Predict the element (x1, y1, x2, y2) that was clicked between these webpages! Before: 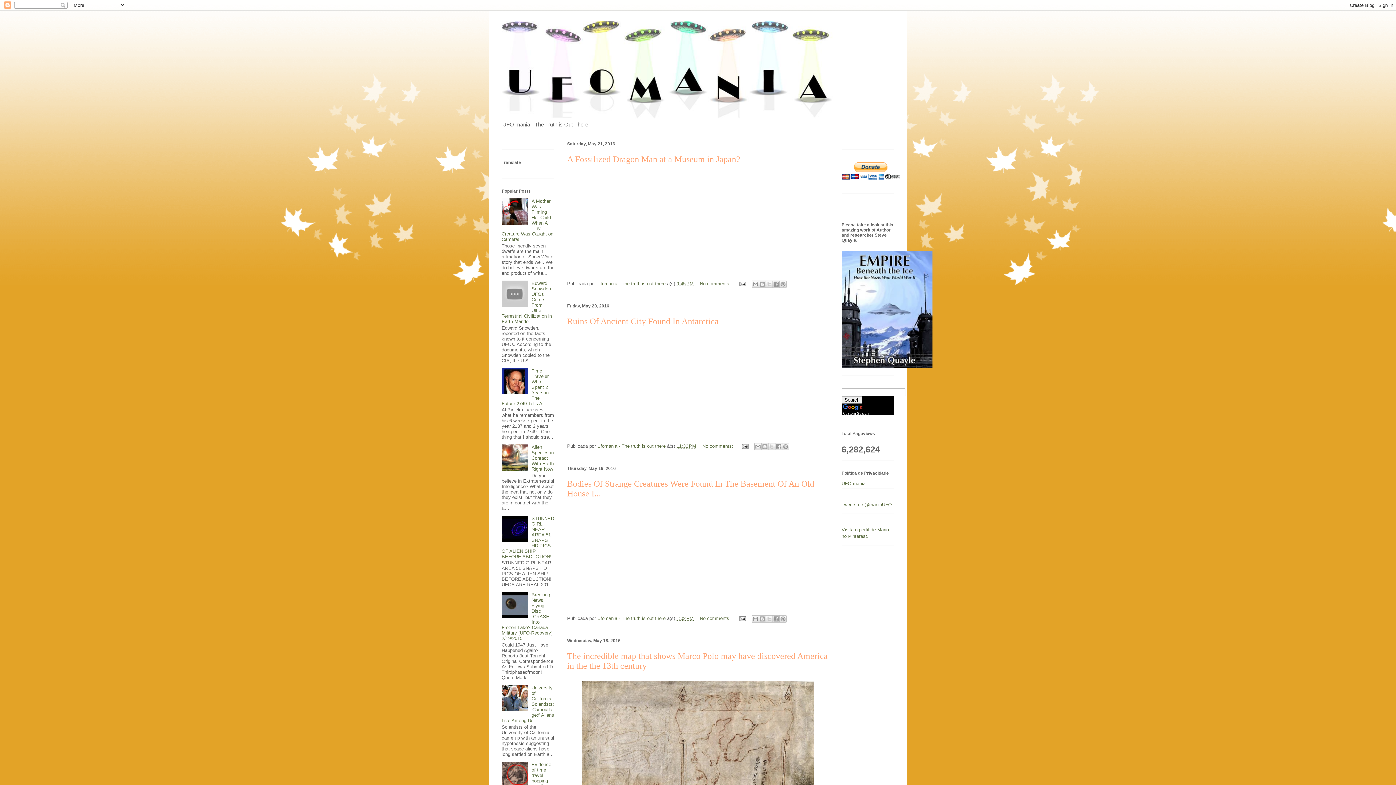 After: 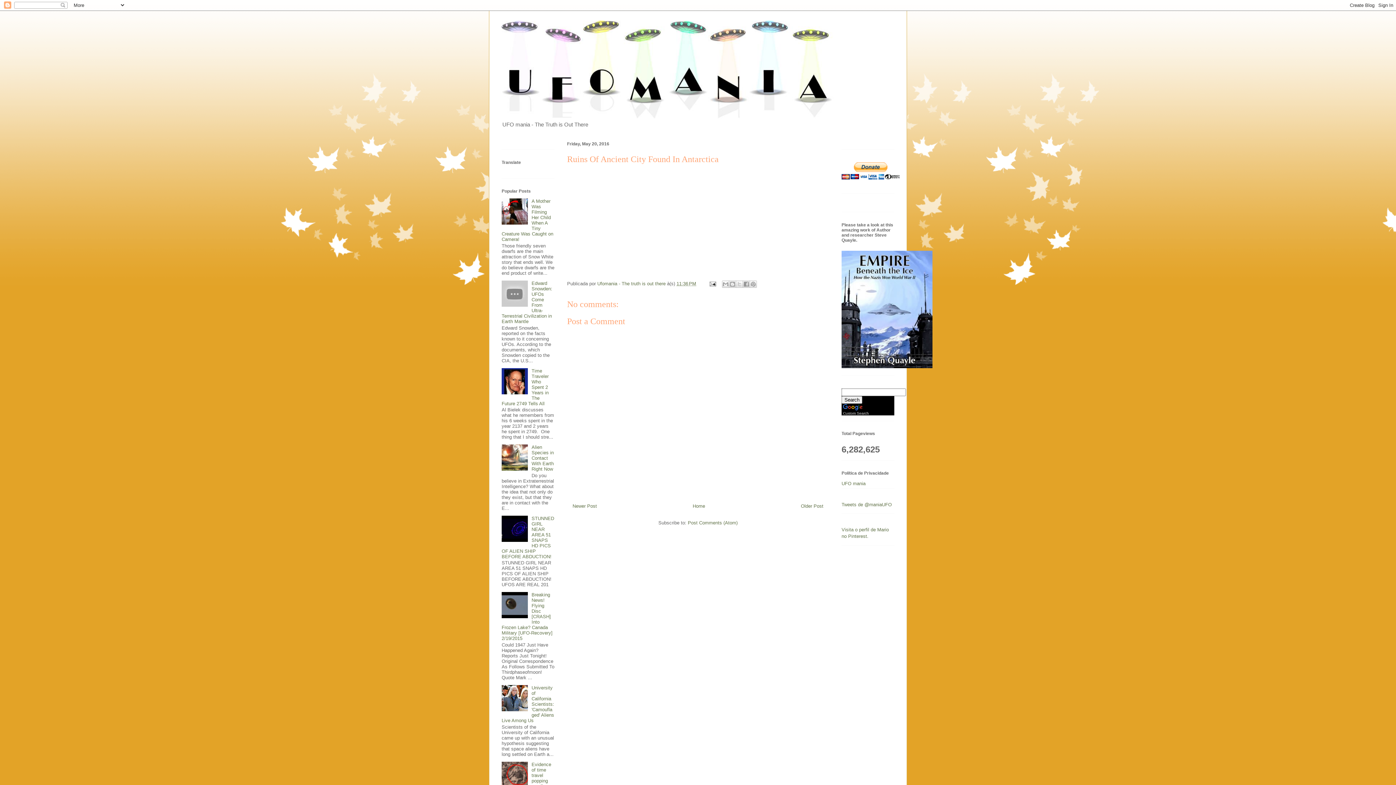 Action: bbox: (676, 443, 696, 449) label: 11:36 PM